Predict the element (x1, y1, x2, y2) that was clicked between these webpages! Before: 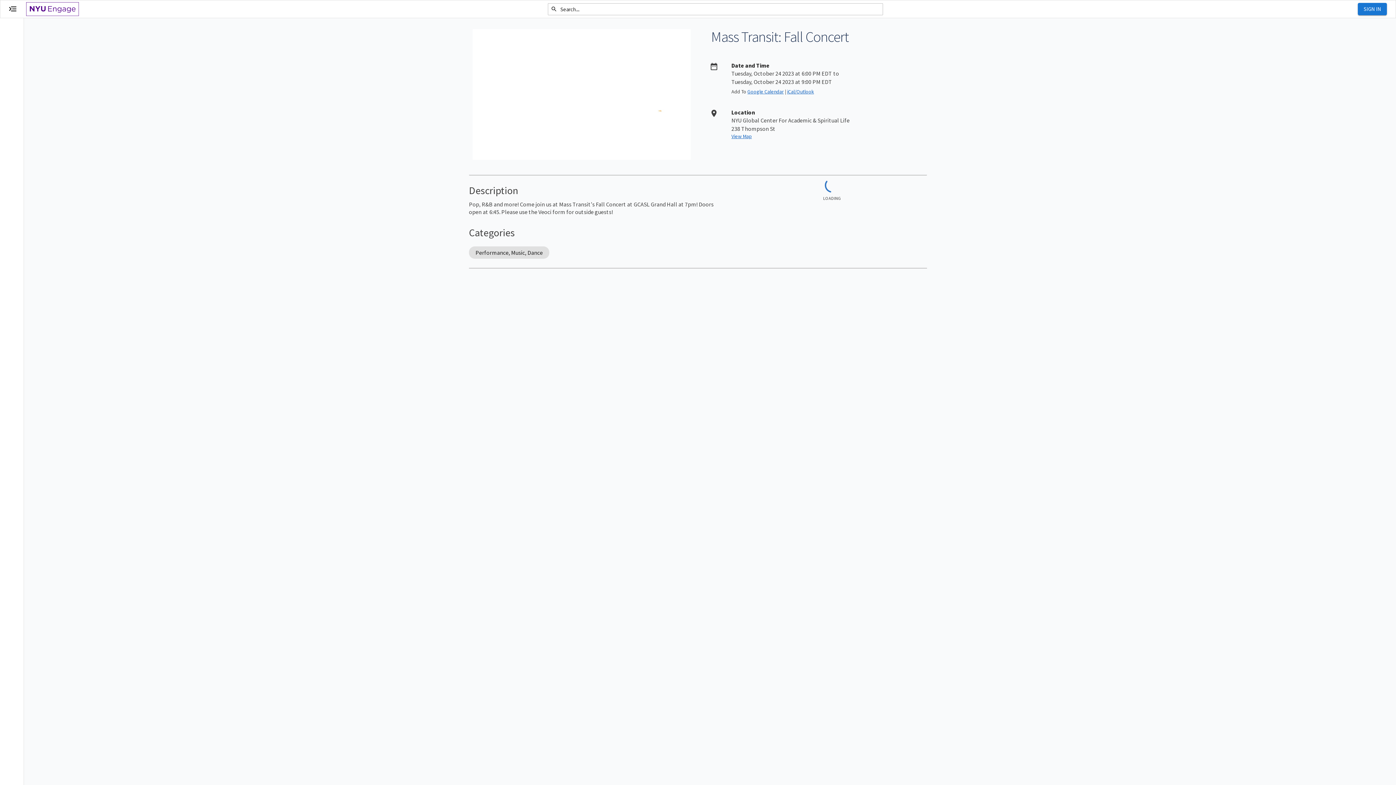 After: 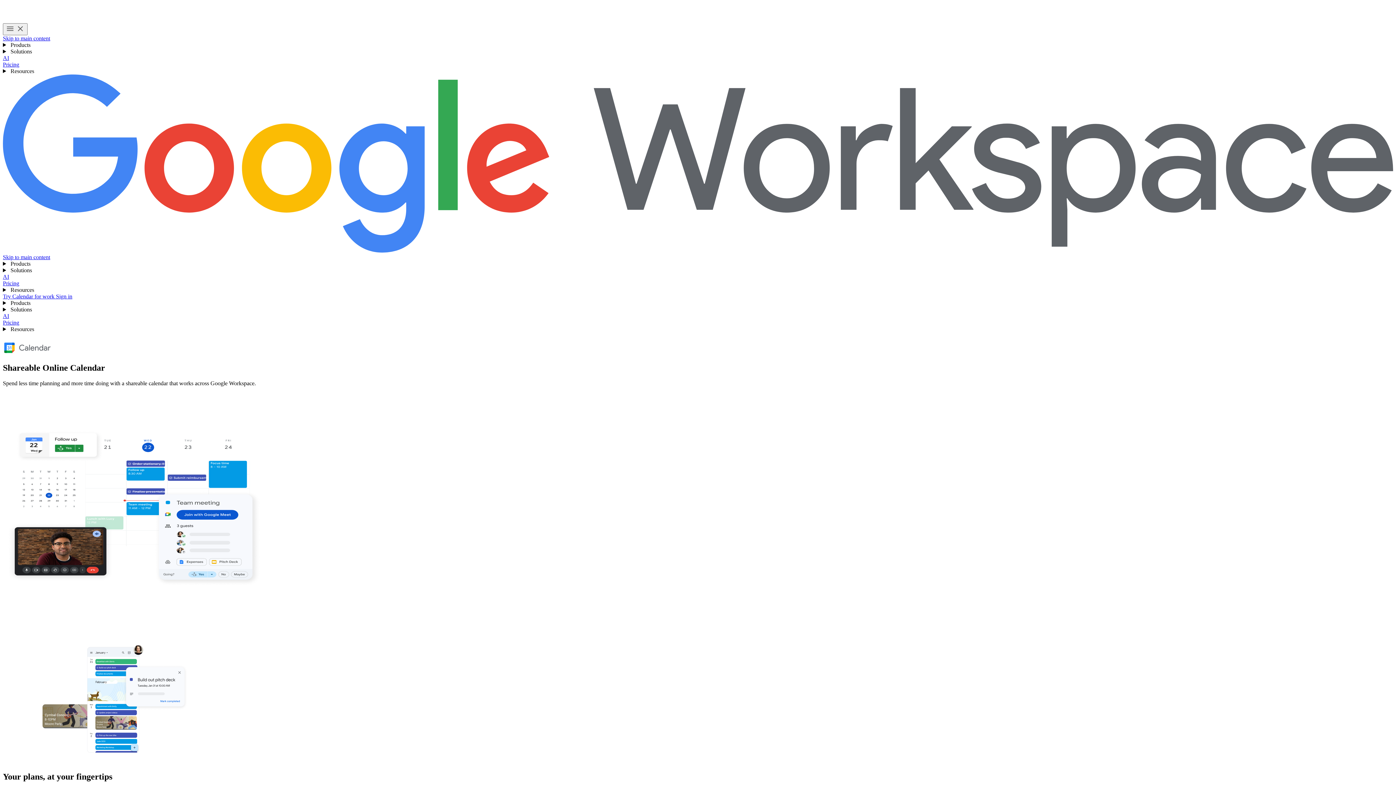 Action: label: Google Calendar bbox: (747, 88, 784, 94)